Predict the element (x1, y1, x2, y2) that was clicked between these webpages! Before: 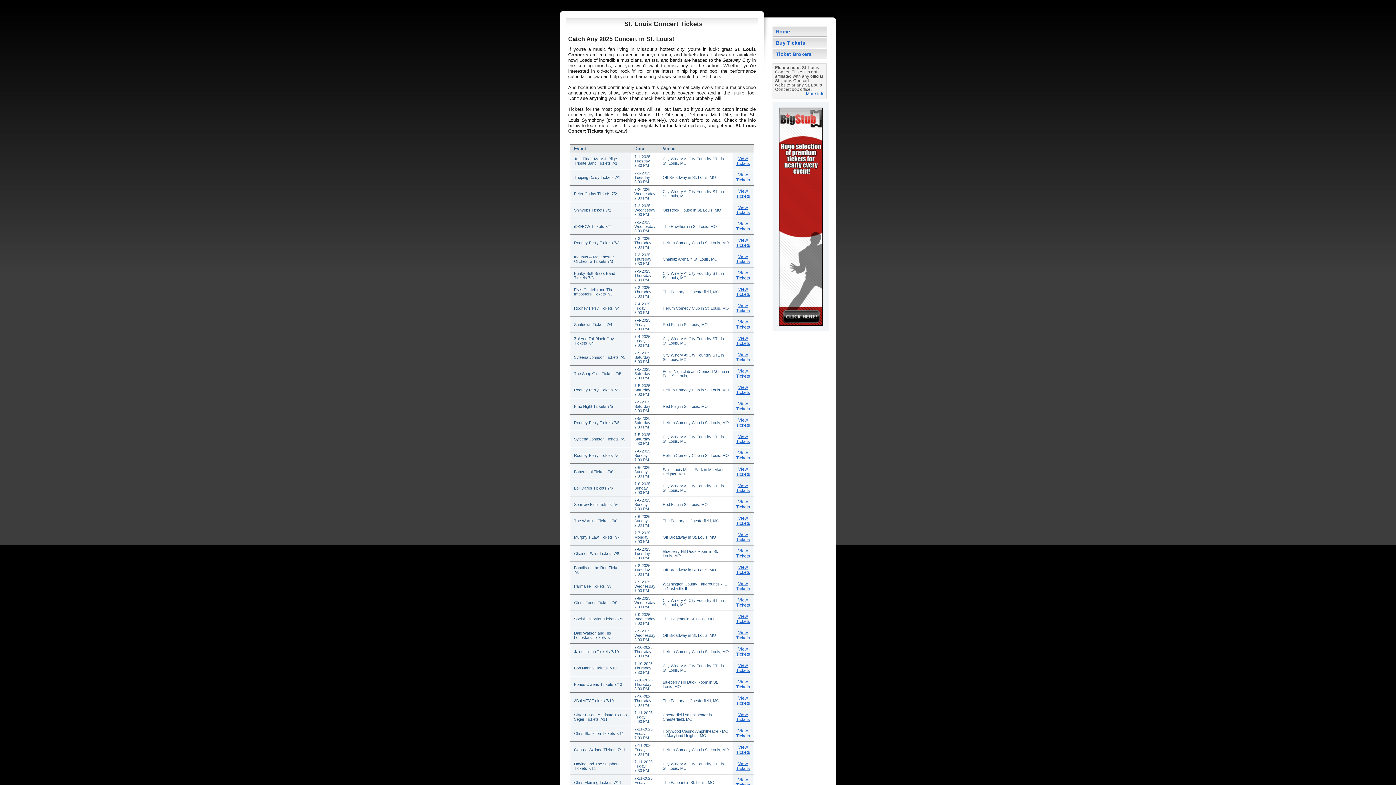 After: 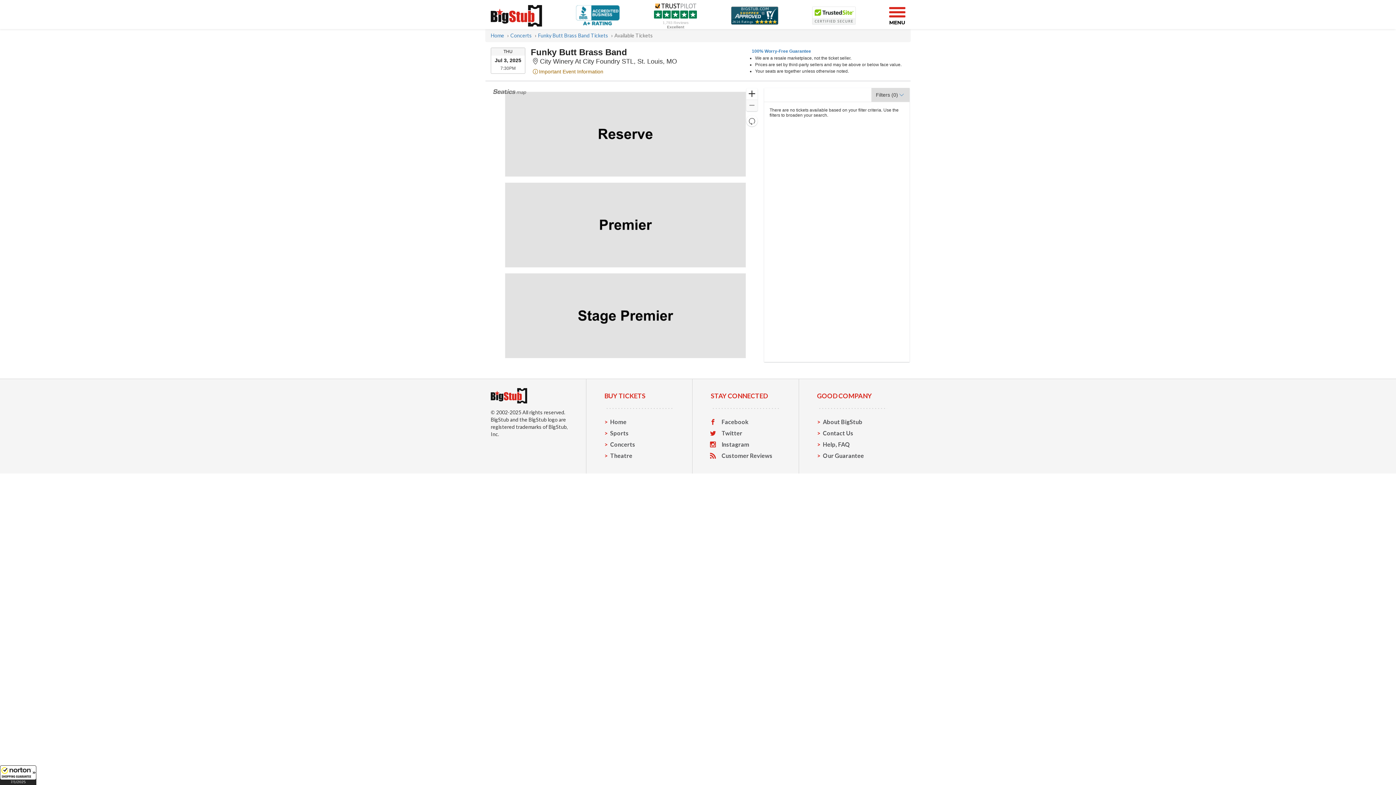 Action: label: View Tickets bbox: (736, 270, 750, 280)